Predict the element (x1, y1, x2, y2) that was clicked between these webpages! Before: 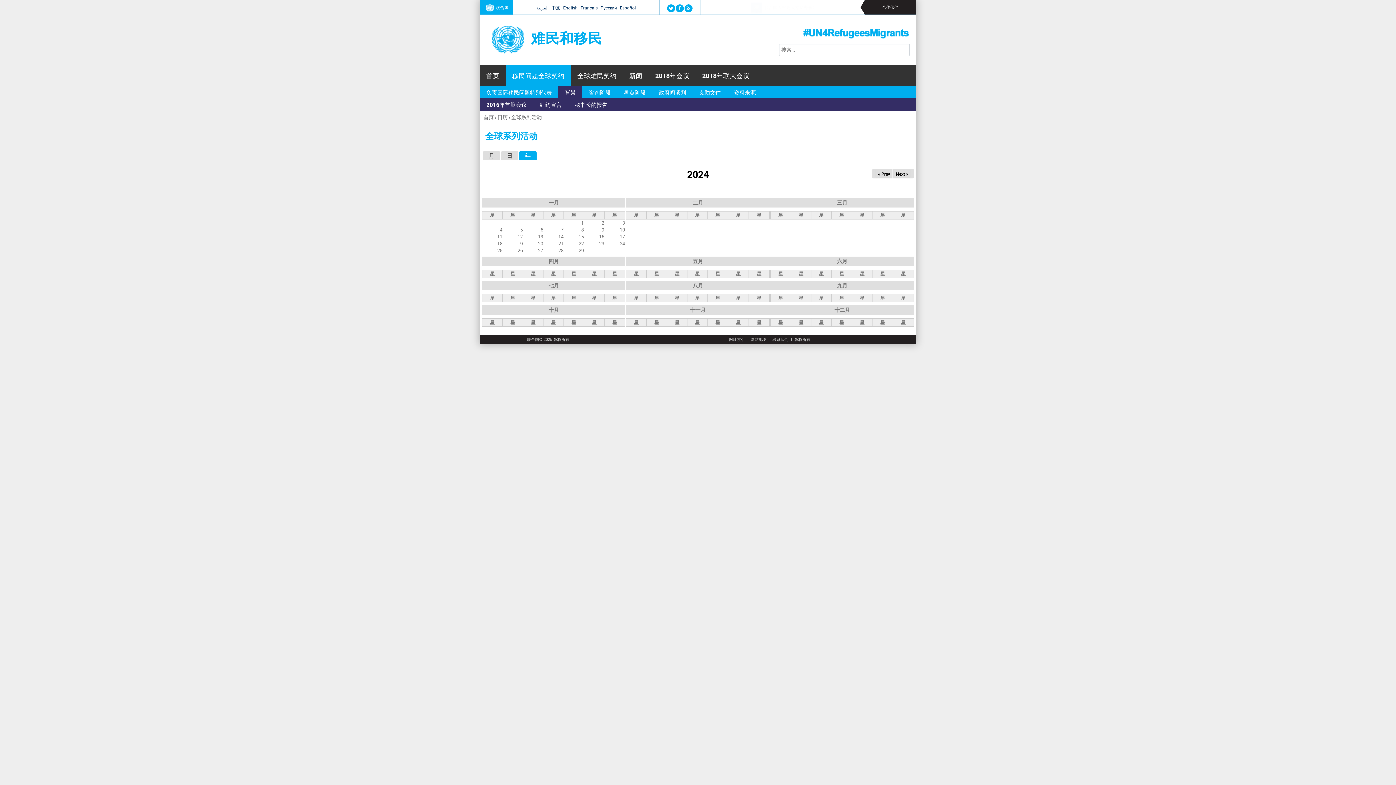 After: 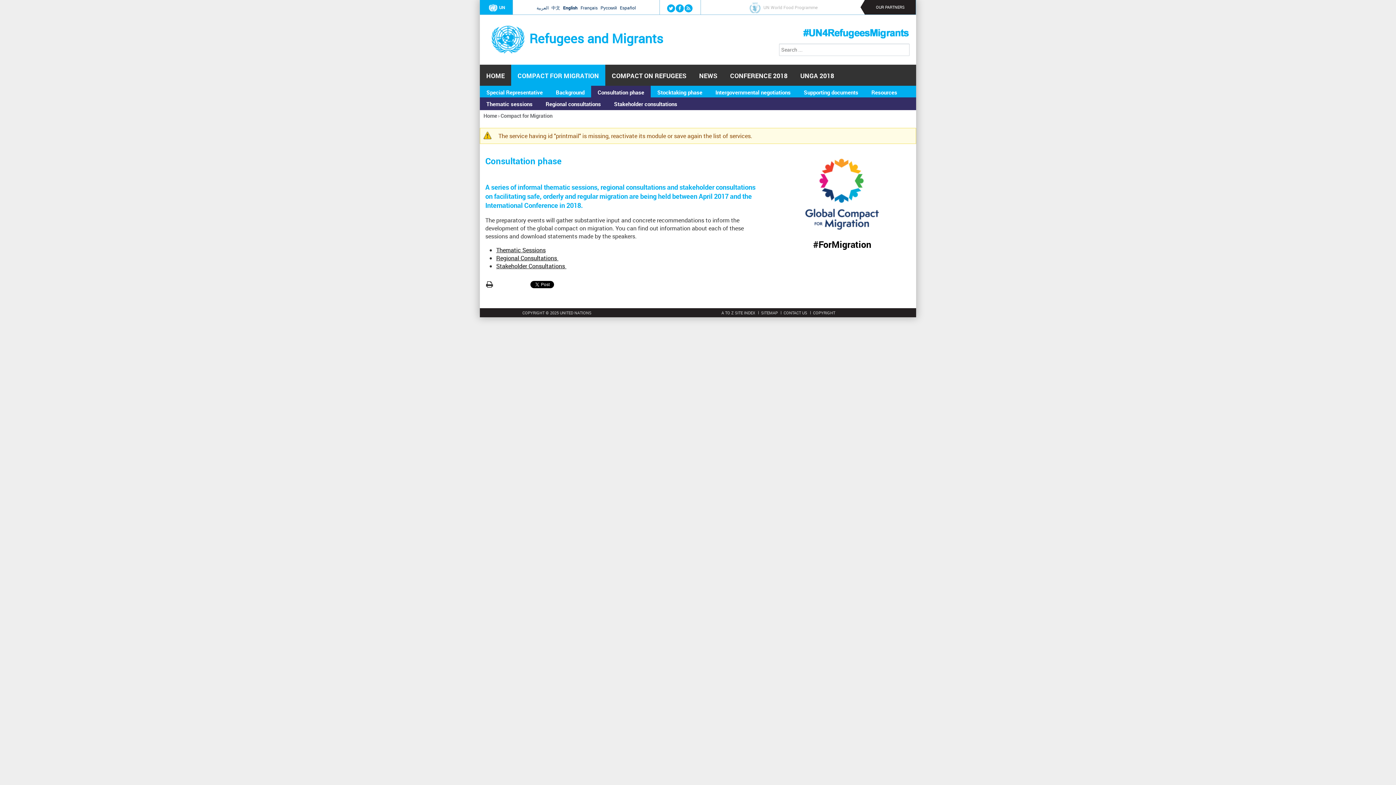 Action: label: 咨询阶段 bbox: (582, 85, 617, 98)